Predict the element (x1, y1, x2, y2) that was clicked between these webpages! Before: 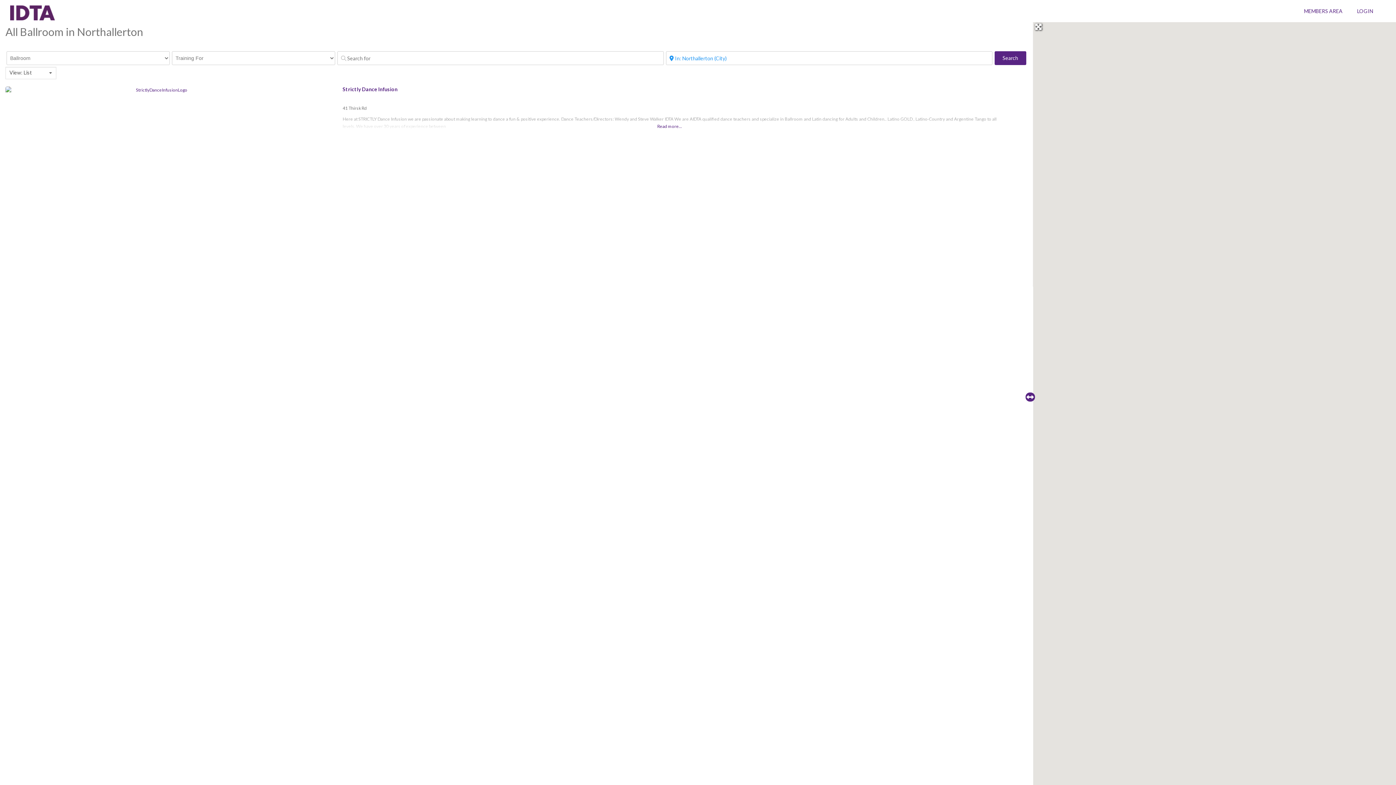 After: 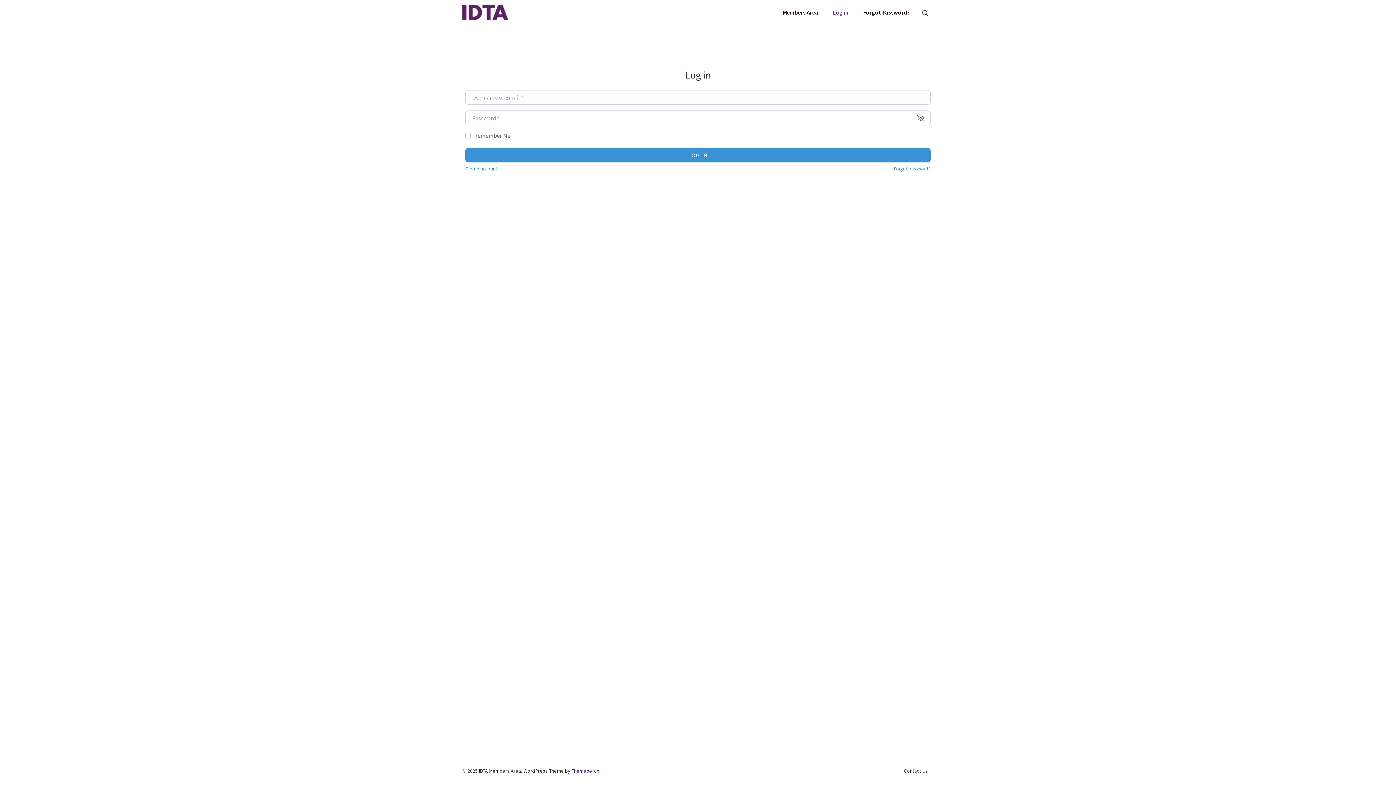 Action: label: MEMBERS AREA bbox: (1304, 8, 1342, 14)